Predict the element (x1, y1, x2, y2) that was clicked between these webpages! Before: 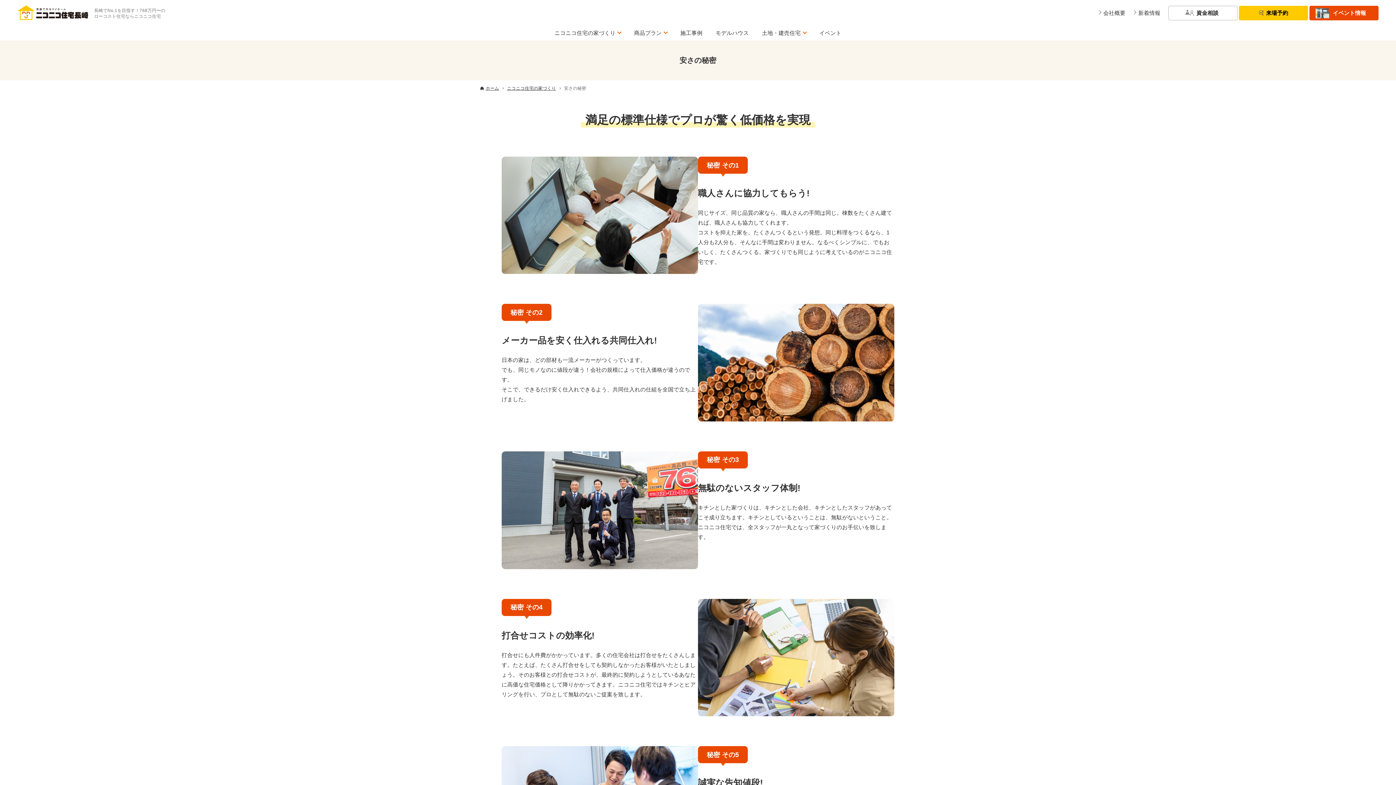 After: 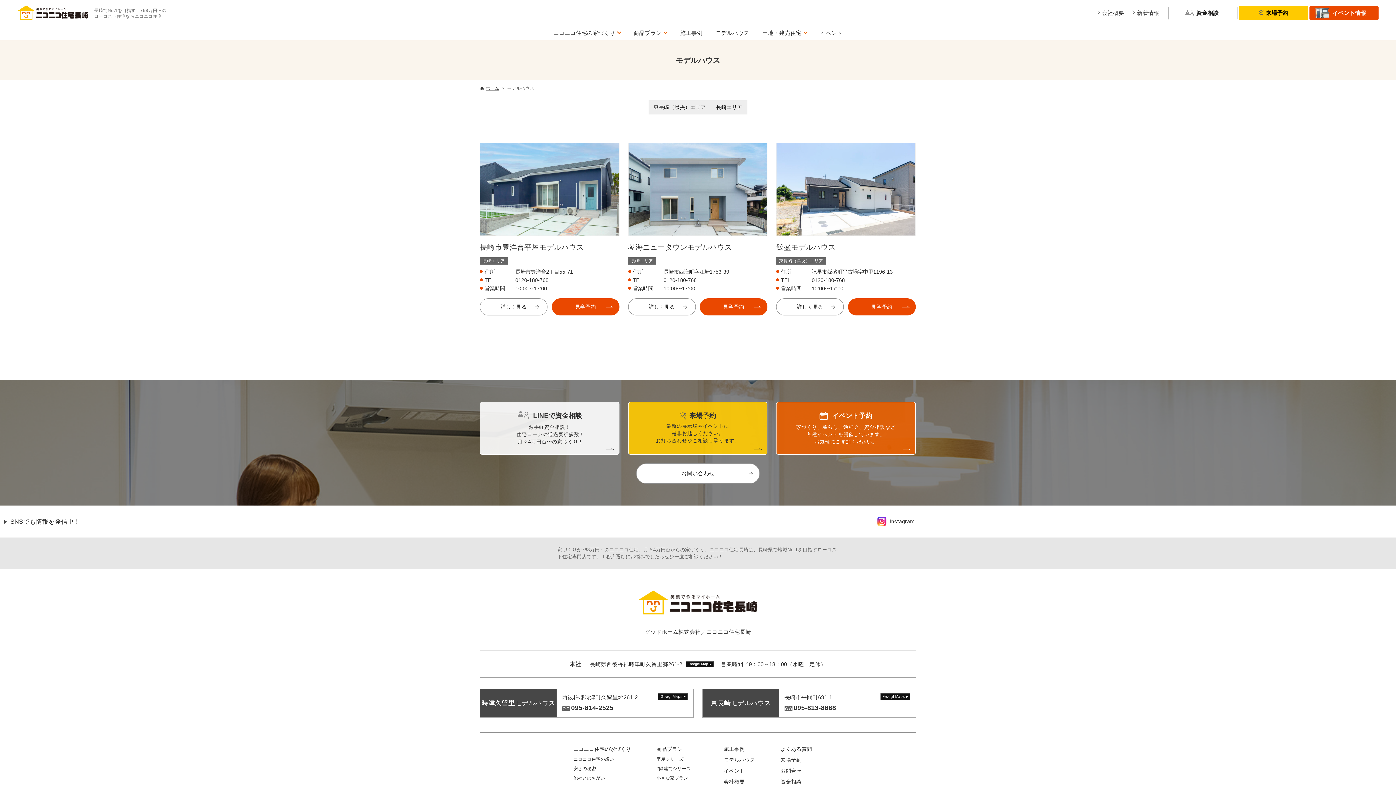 Action: bbox: (709, 25, 755, 40) label: モデルハウス